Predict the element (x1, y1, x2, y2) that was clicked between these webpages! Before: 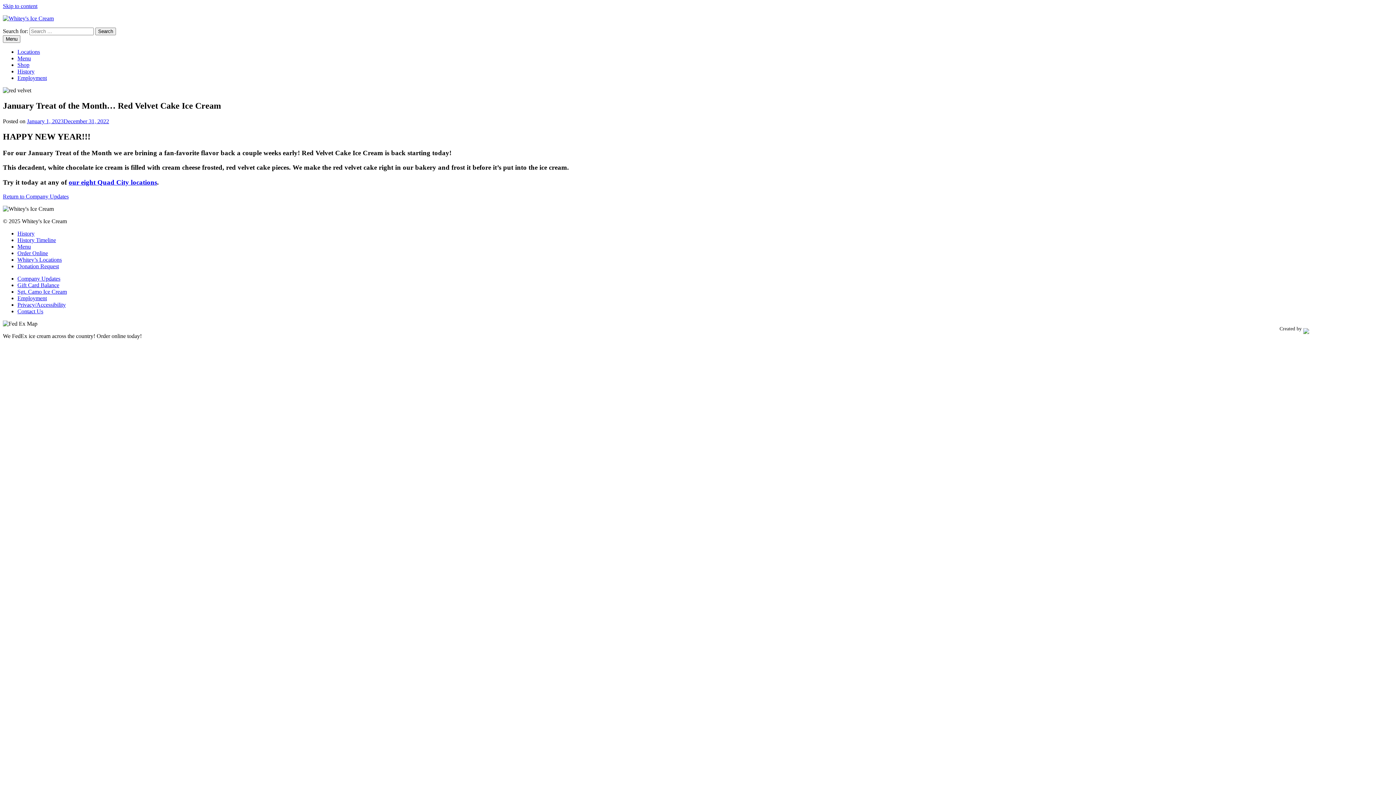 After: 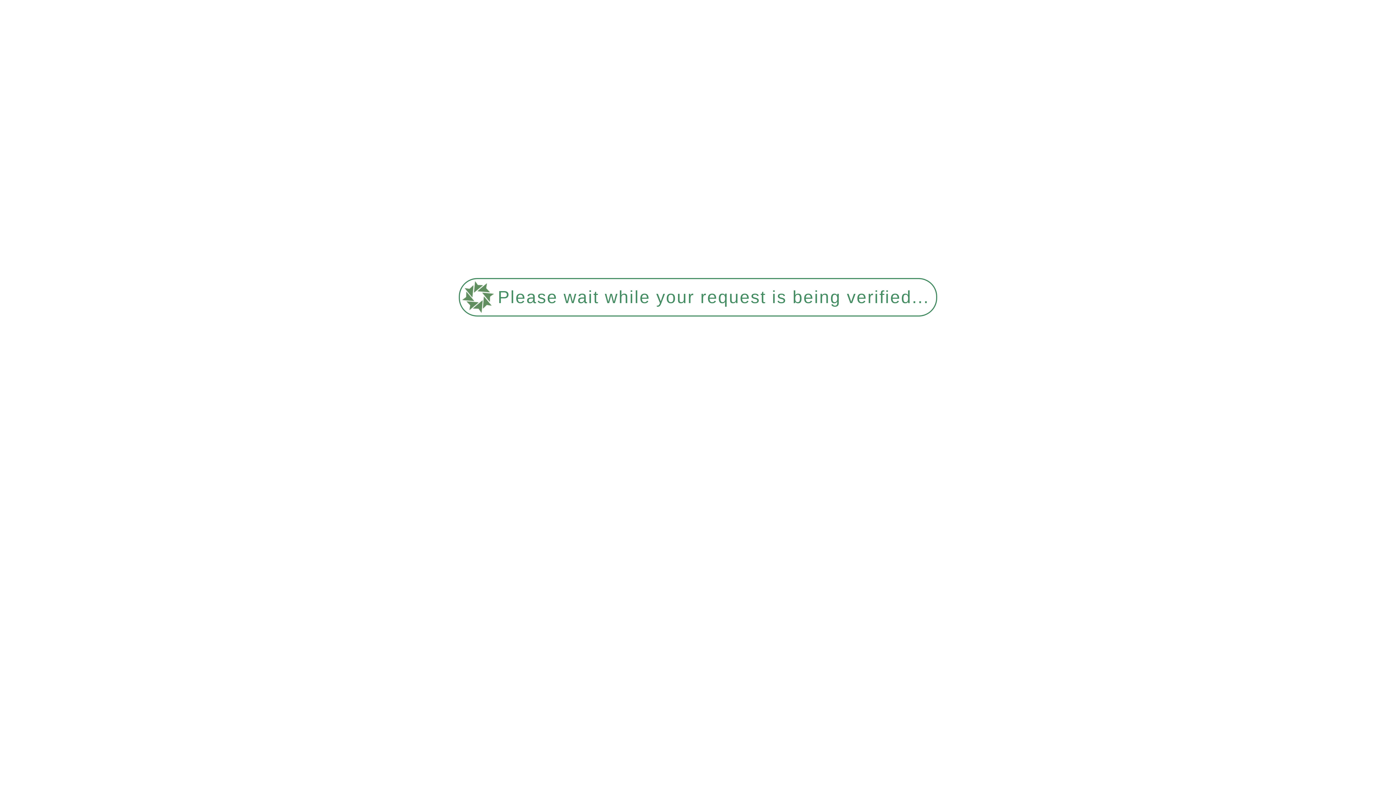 Action: bbox: (17, 263, 58, 269) label: Donation Request